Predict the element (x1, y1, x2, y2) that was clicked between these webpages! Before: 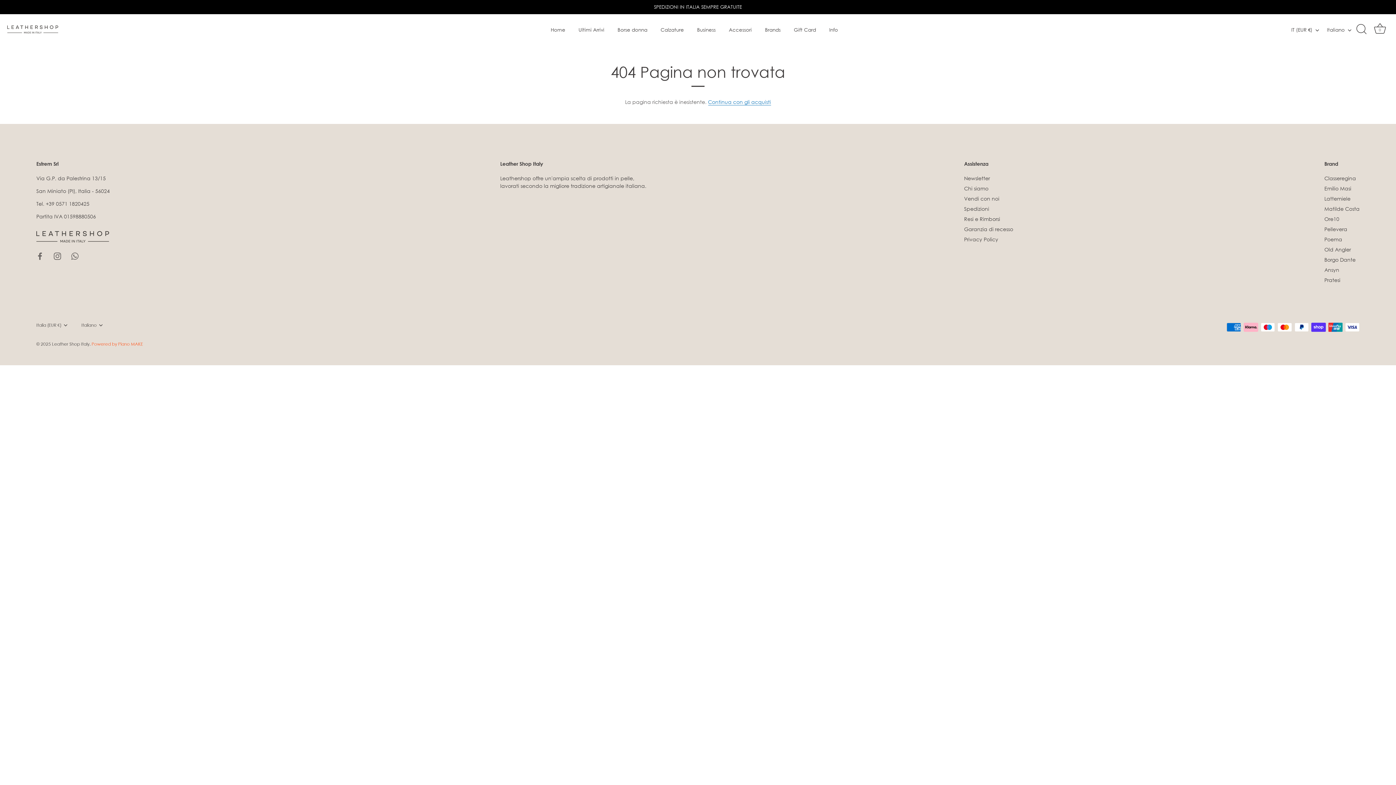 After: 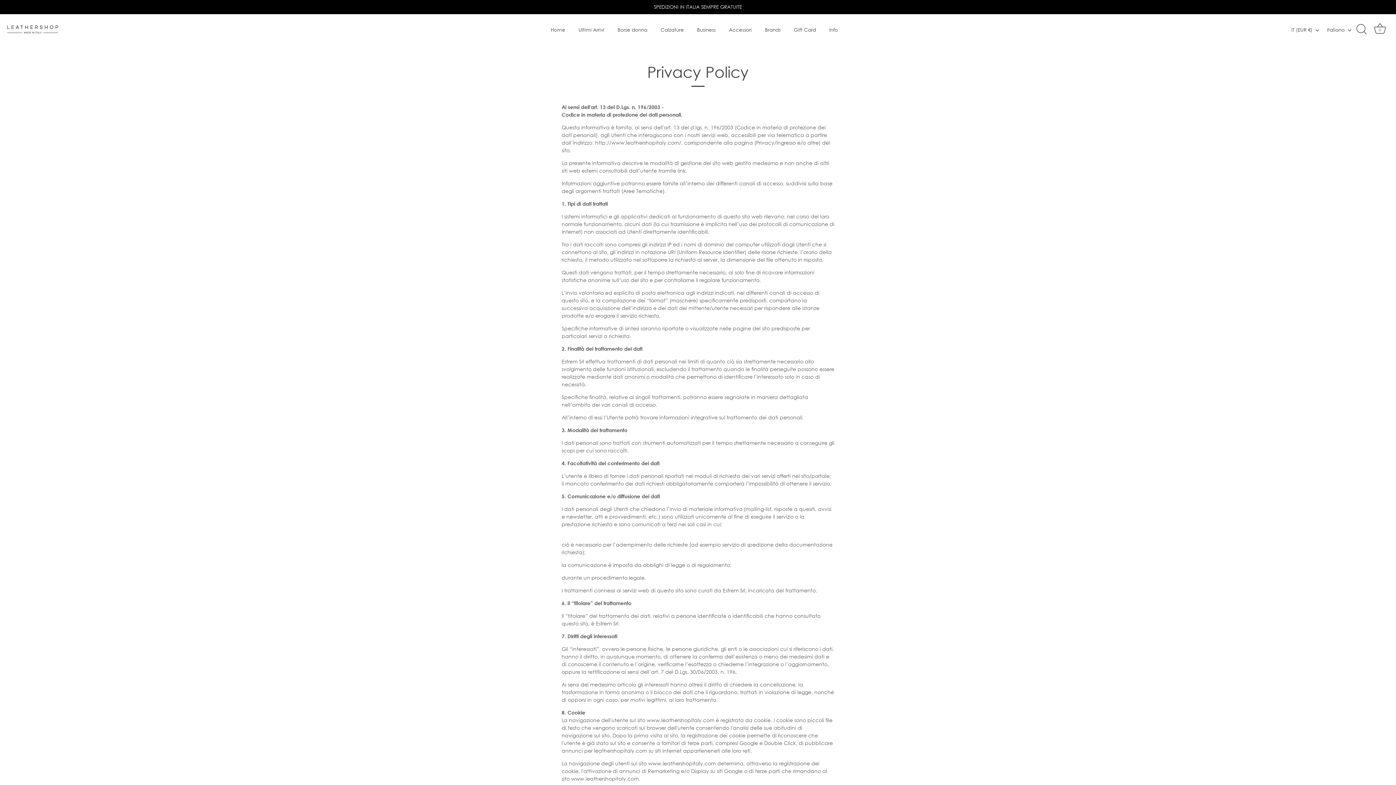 Action: label: Privacy Policy bbox: (964, 236, 998, 242)